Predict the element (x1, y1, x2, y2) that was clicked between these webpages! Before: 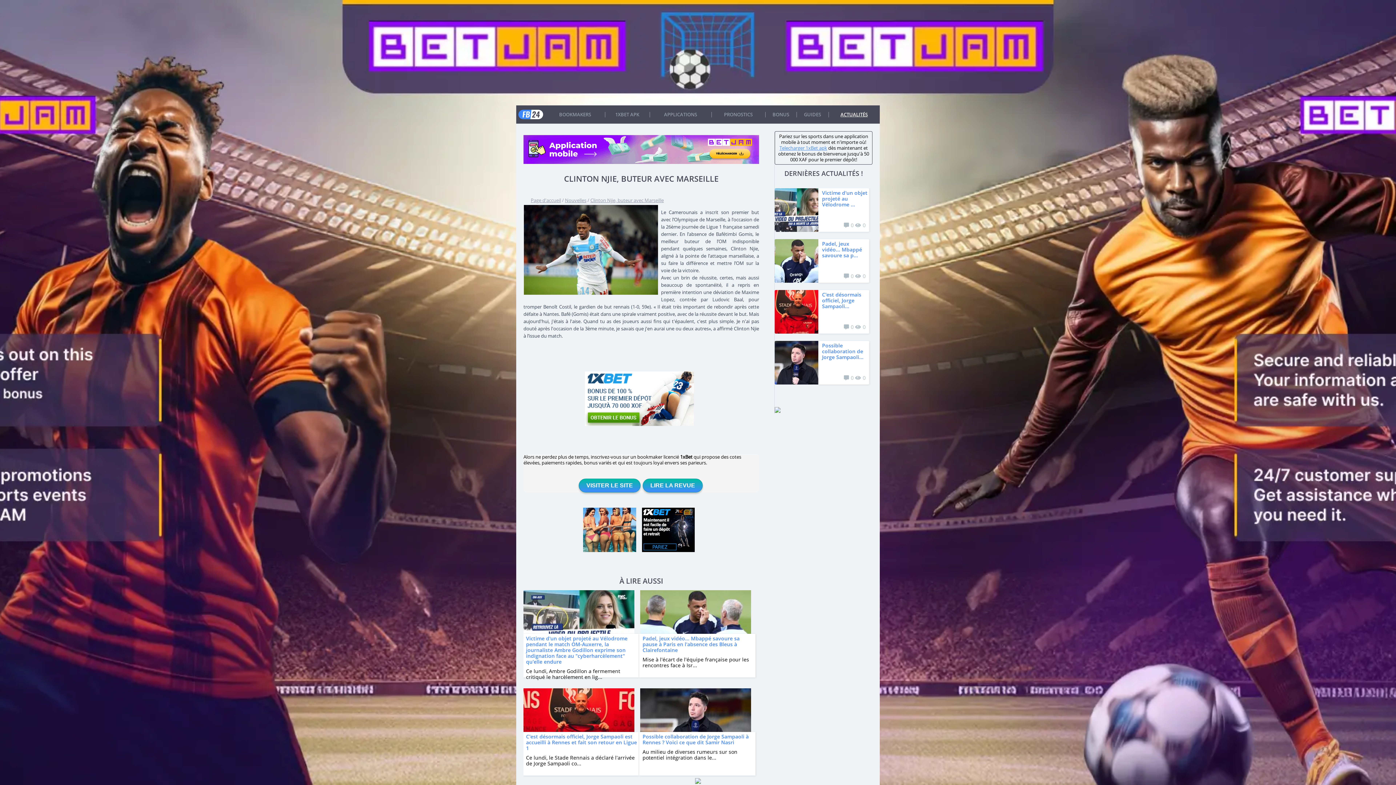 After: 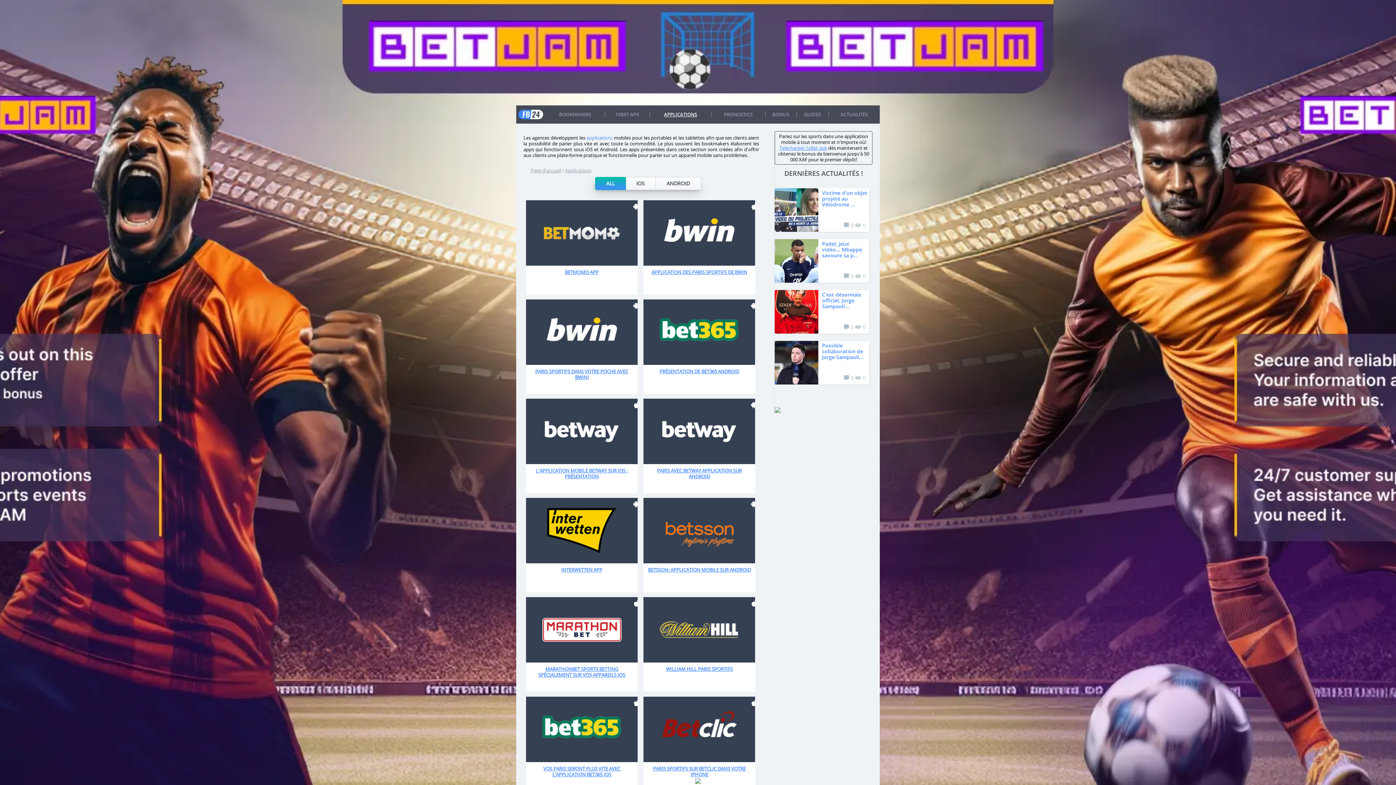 Action: bbox: (664, 111, 697, 117) label: APPLICATIONS